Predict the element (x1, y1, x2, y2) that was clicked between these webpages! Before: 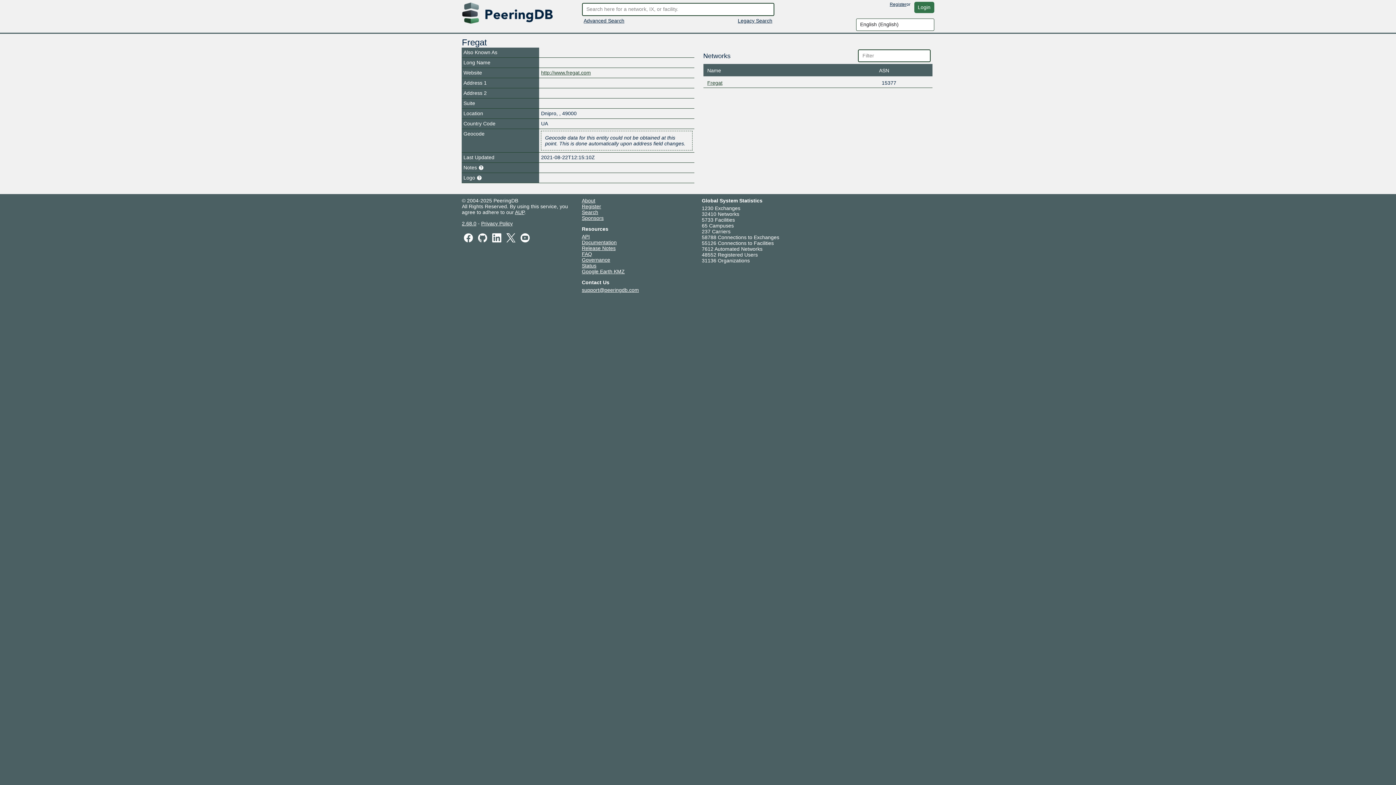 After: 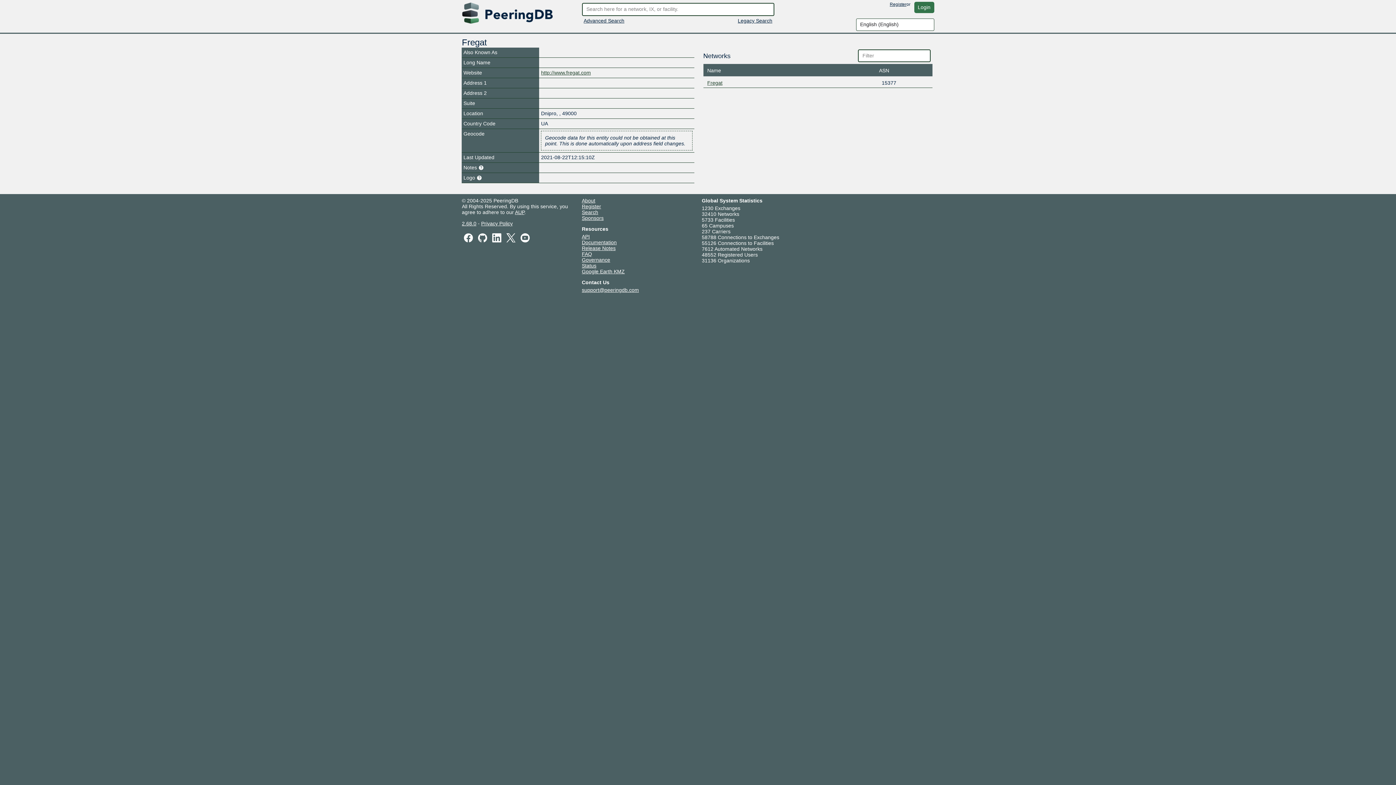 Action: bbox: (481, 220, 512, 226) label: Privacy Policy